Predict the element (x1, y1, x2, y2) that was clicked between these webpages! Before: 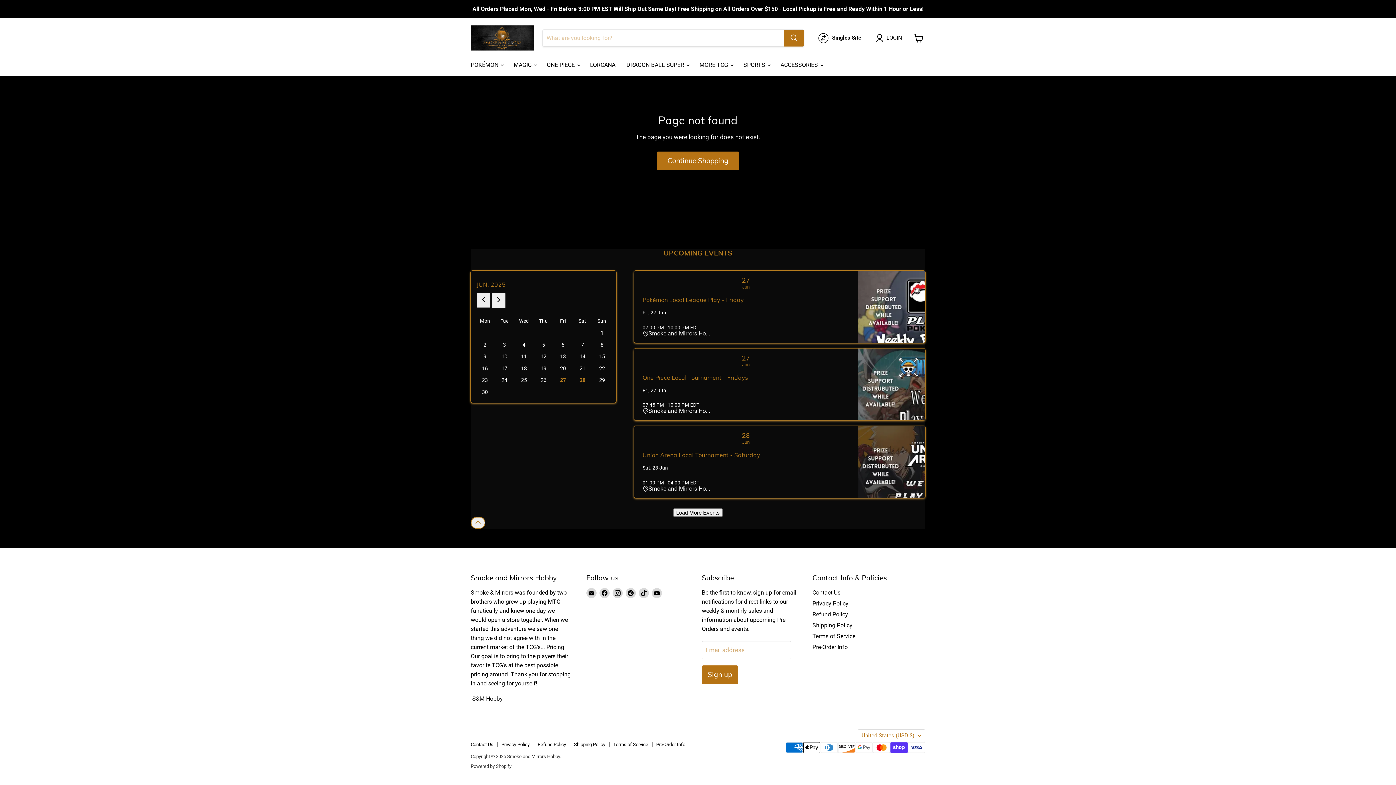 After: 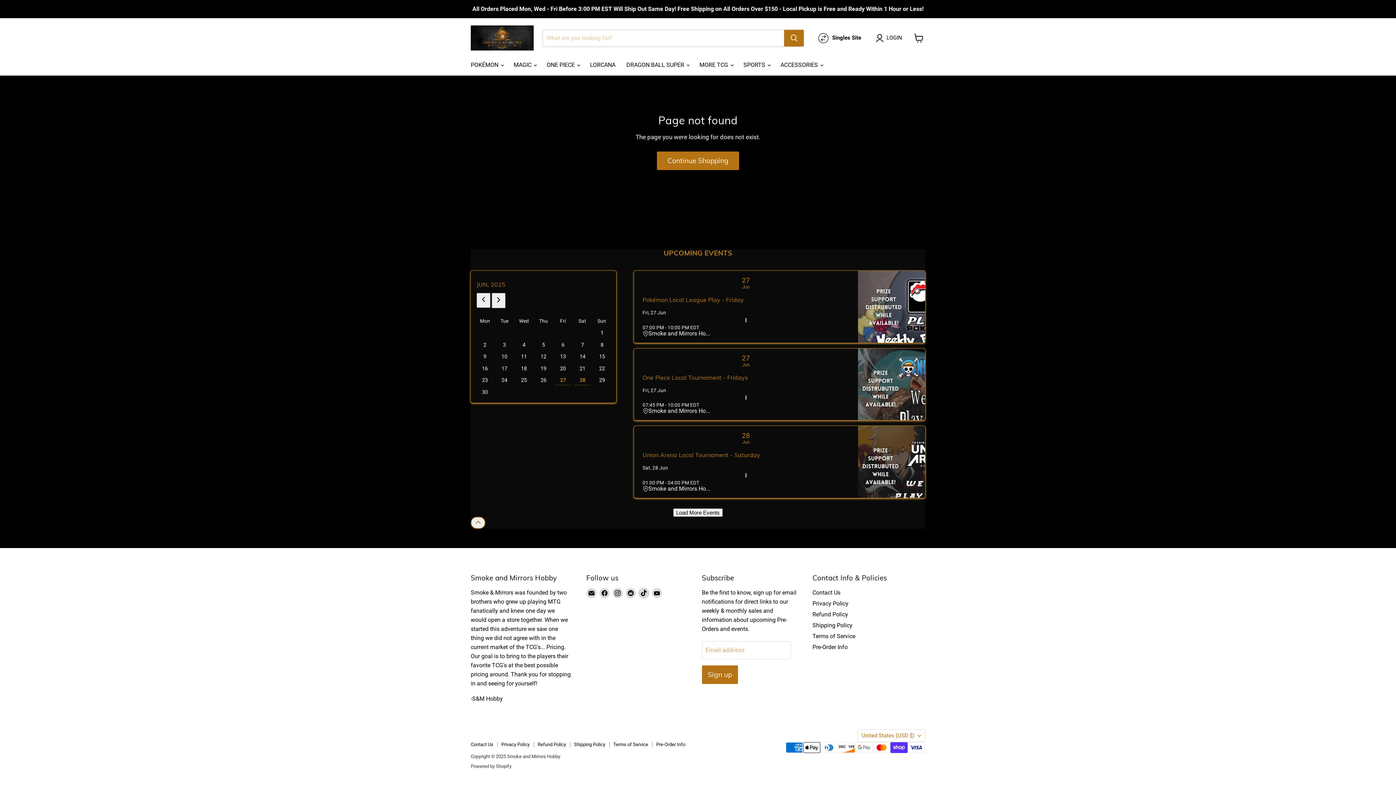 Action: bbox: (638, 588, 649, 598) label: Find us on TikTok